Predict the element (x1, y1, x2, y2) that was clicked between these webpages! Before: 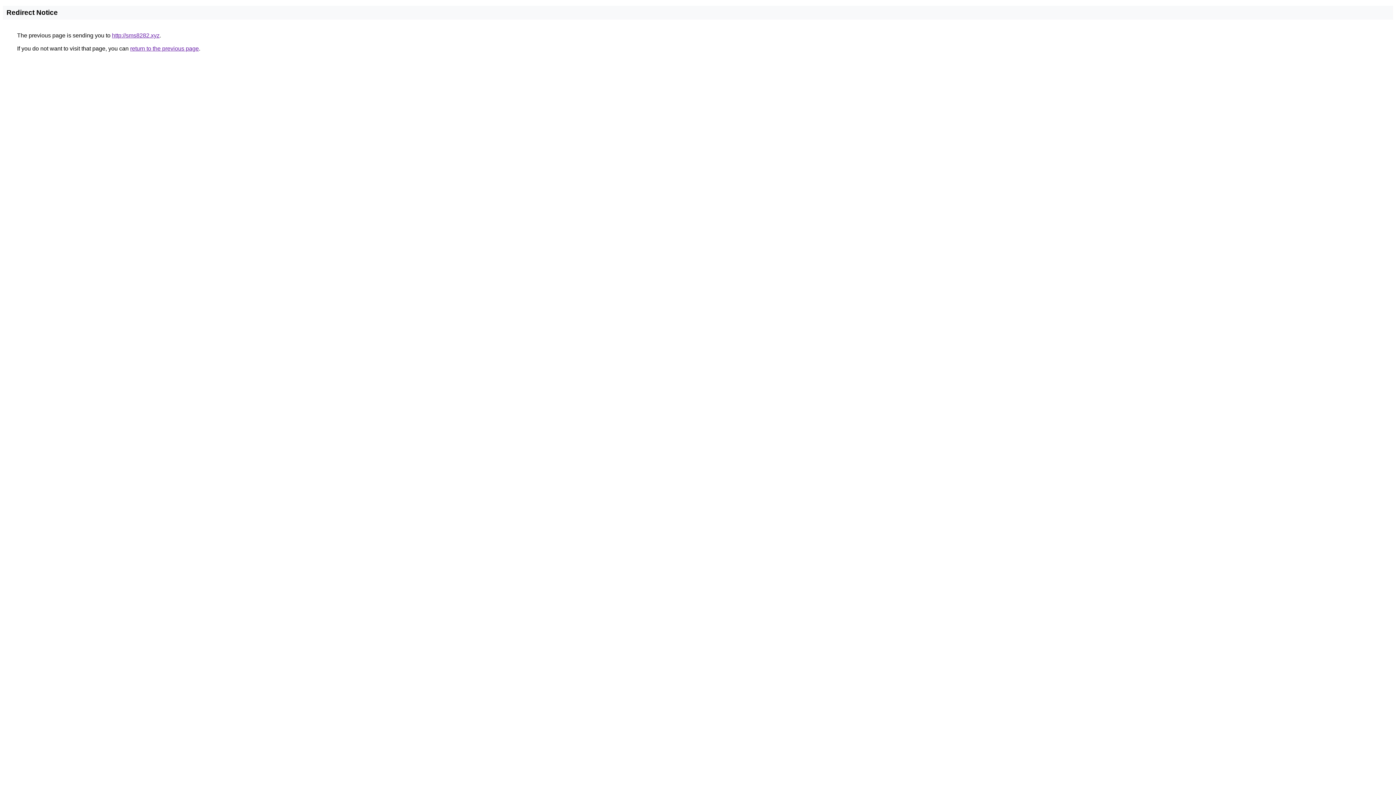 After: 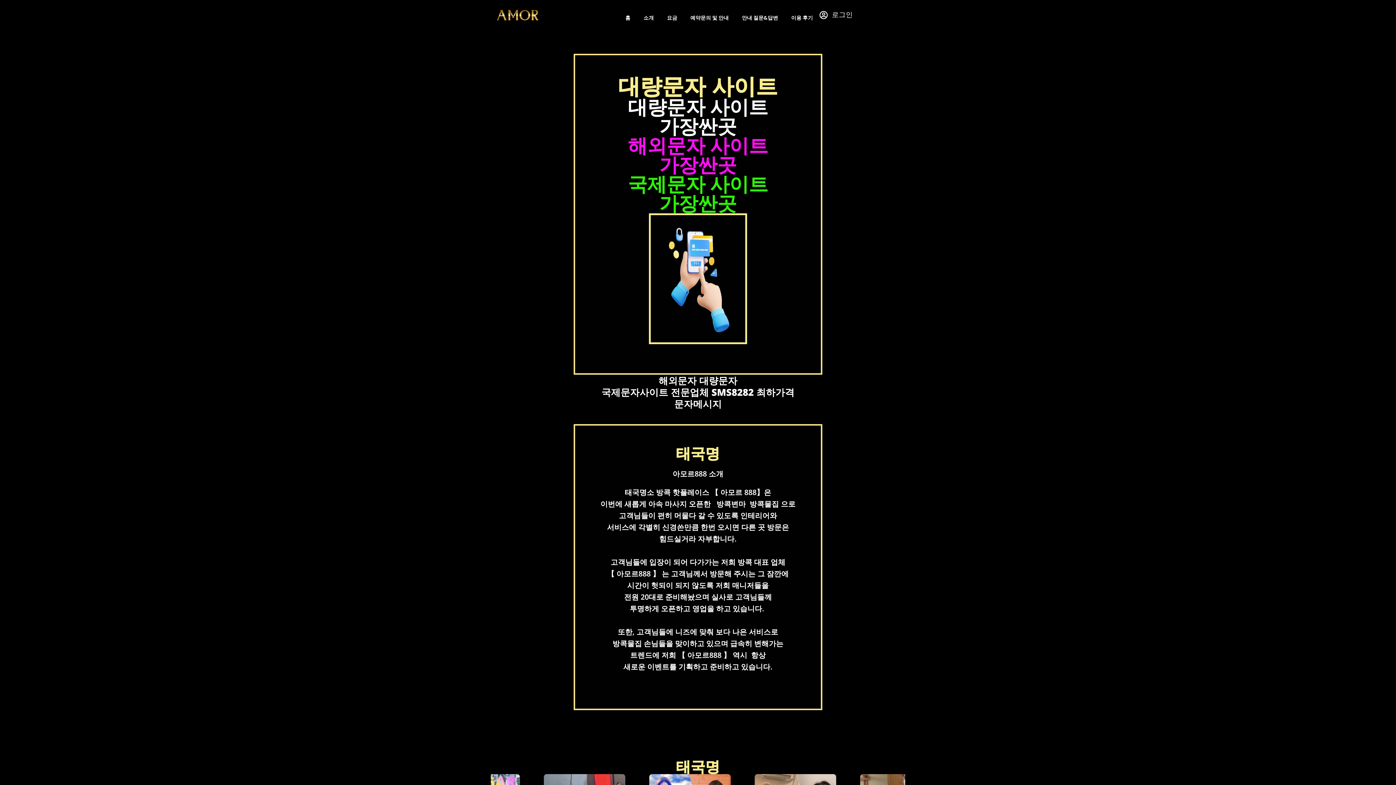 Action: bbox: (112, 32, 159, 38) label: http://sms8282.xyz